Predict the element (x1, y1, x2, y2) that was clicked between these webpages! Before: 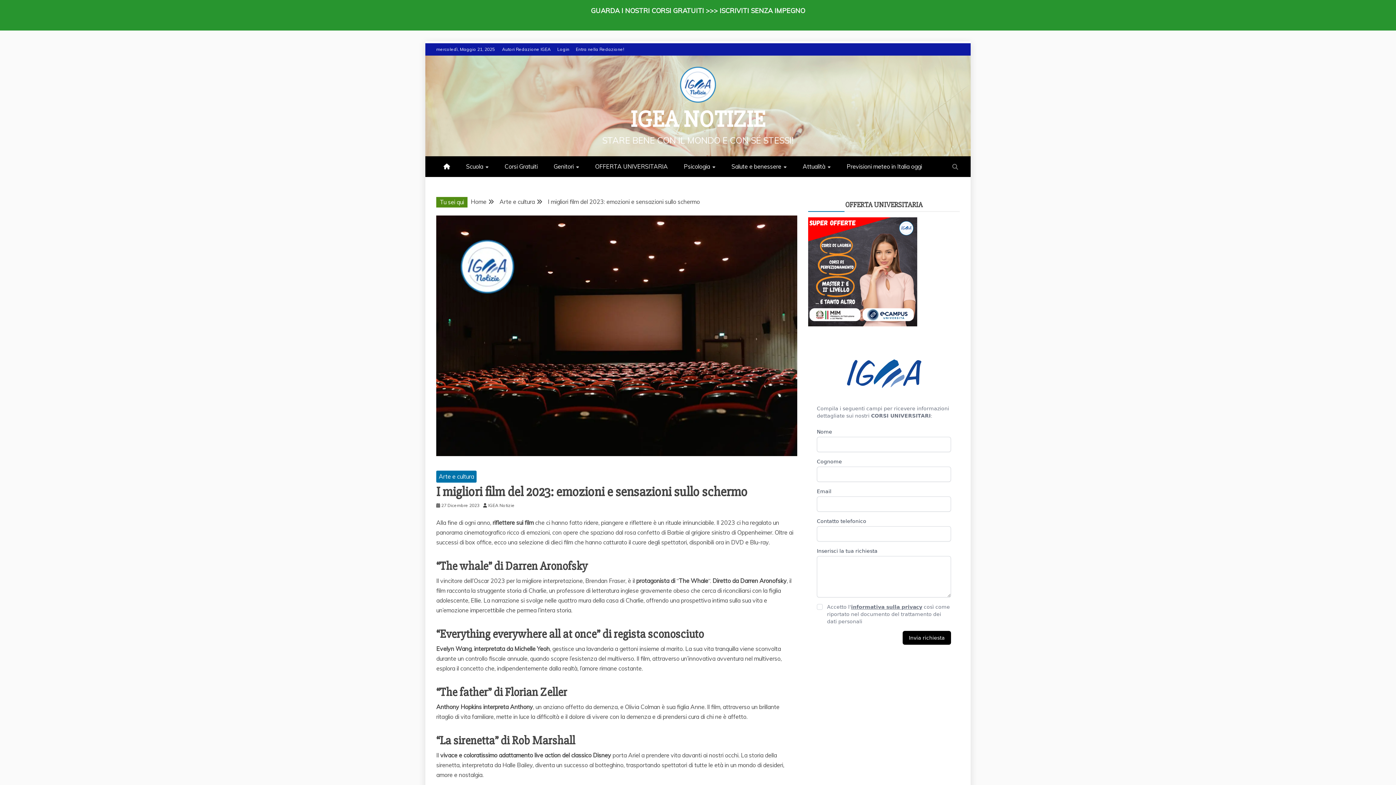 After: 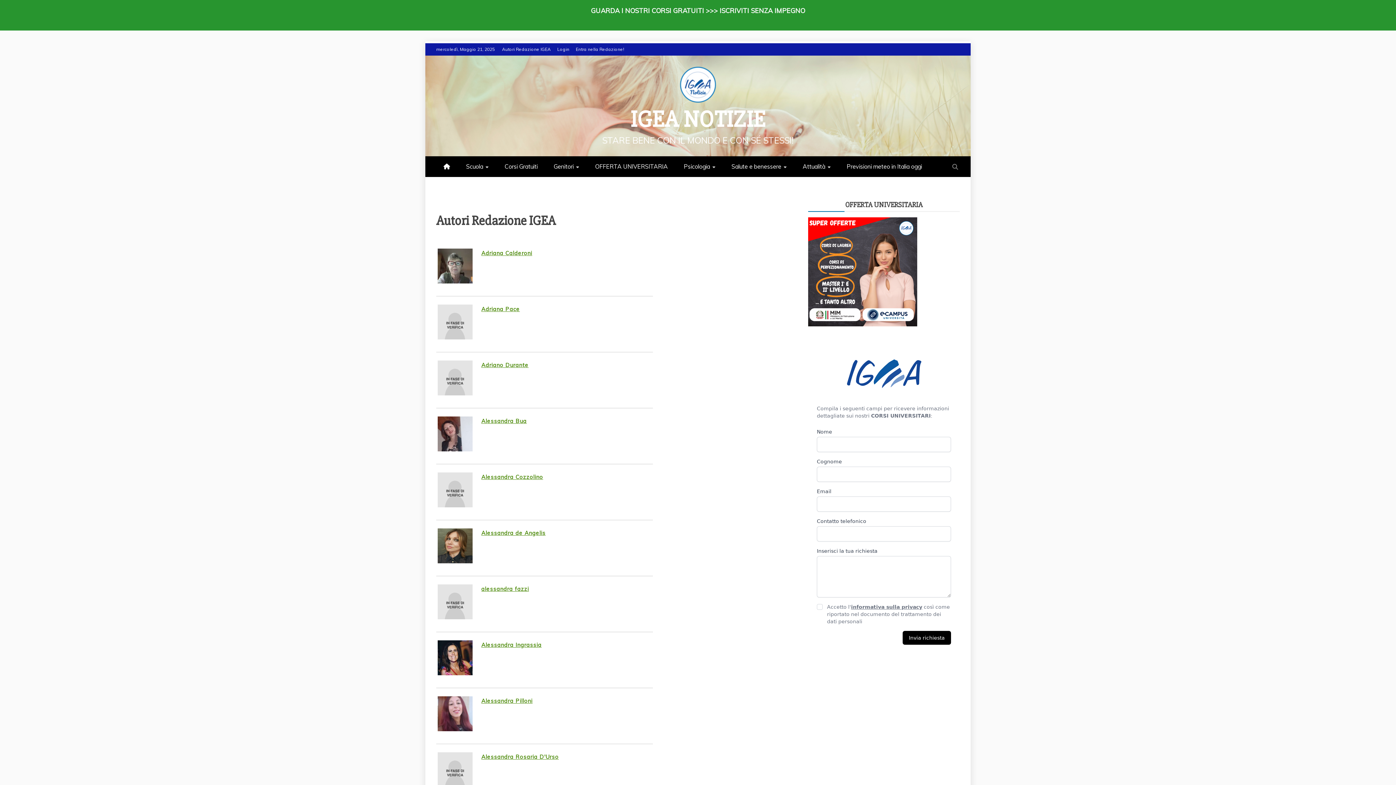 Action: bbox: (502, 46, 550, 52) label: Autori Redazione IGEA